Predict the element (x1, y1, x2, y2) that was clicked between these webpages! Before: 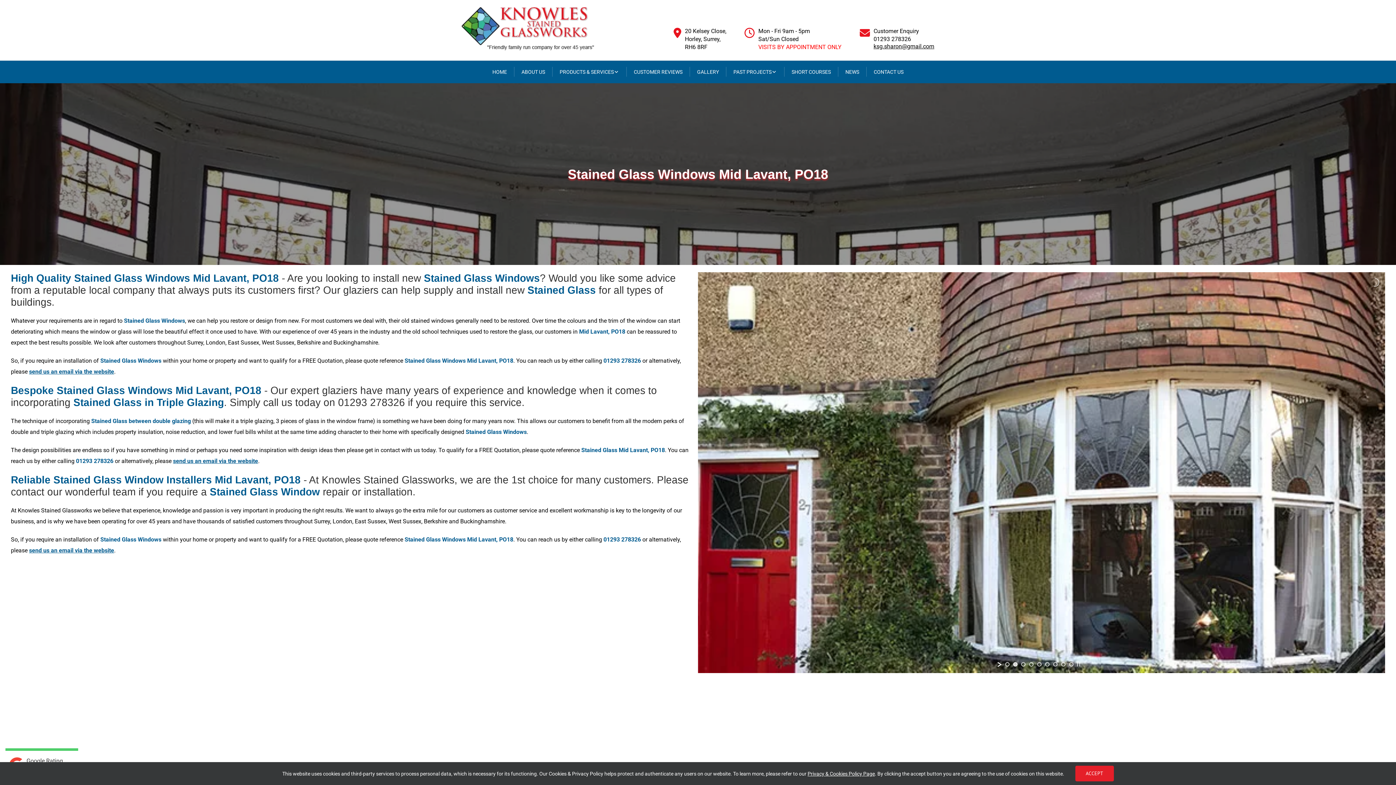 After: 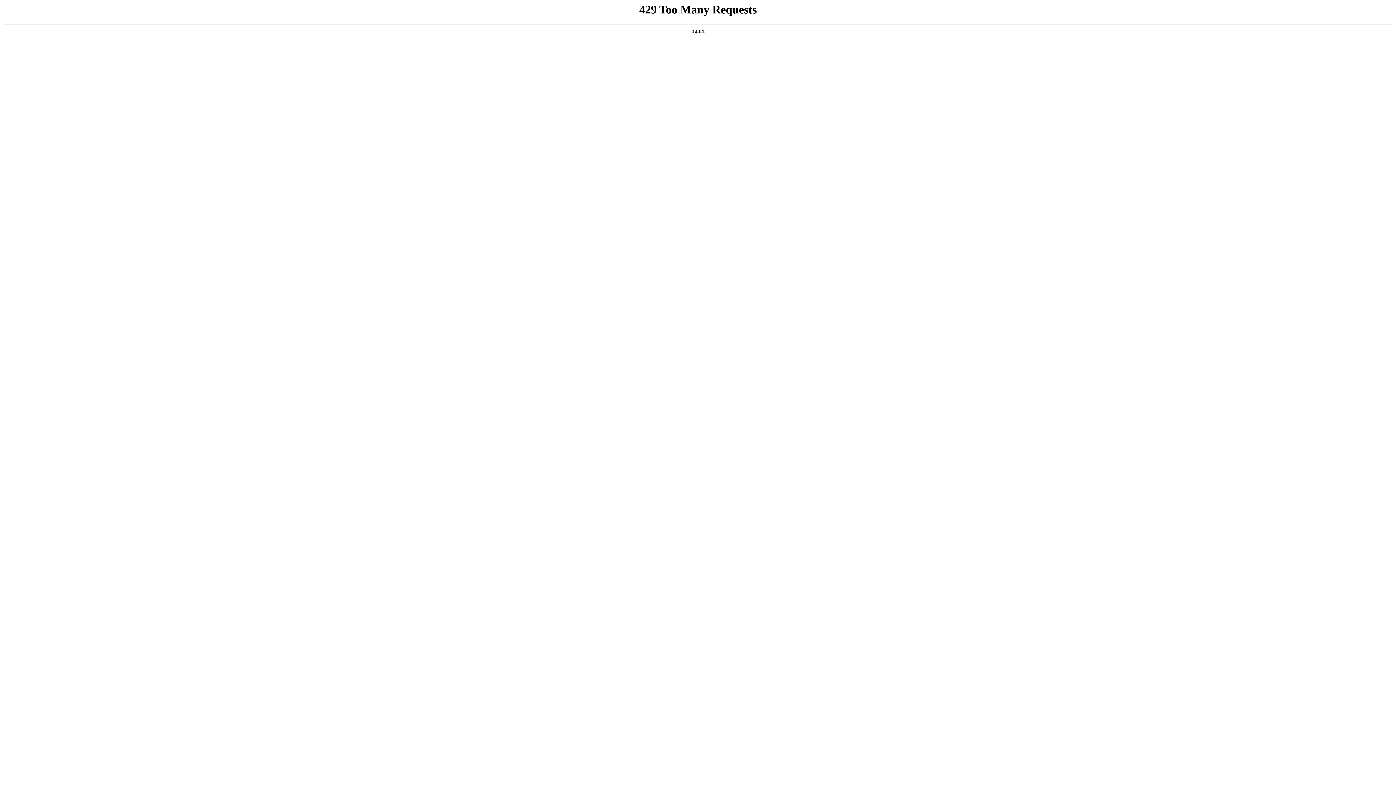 Action: label: ABOUT US bbox: (514, 60, 552, 83)